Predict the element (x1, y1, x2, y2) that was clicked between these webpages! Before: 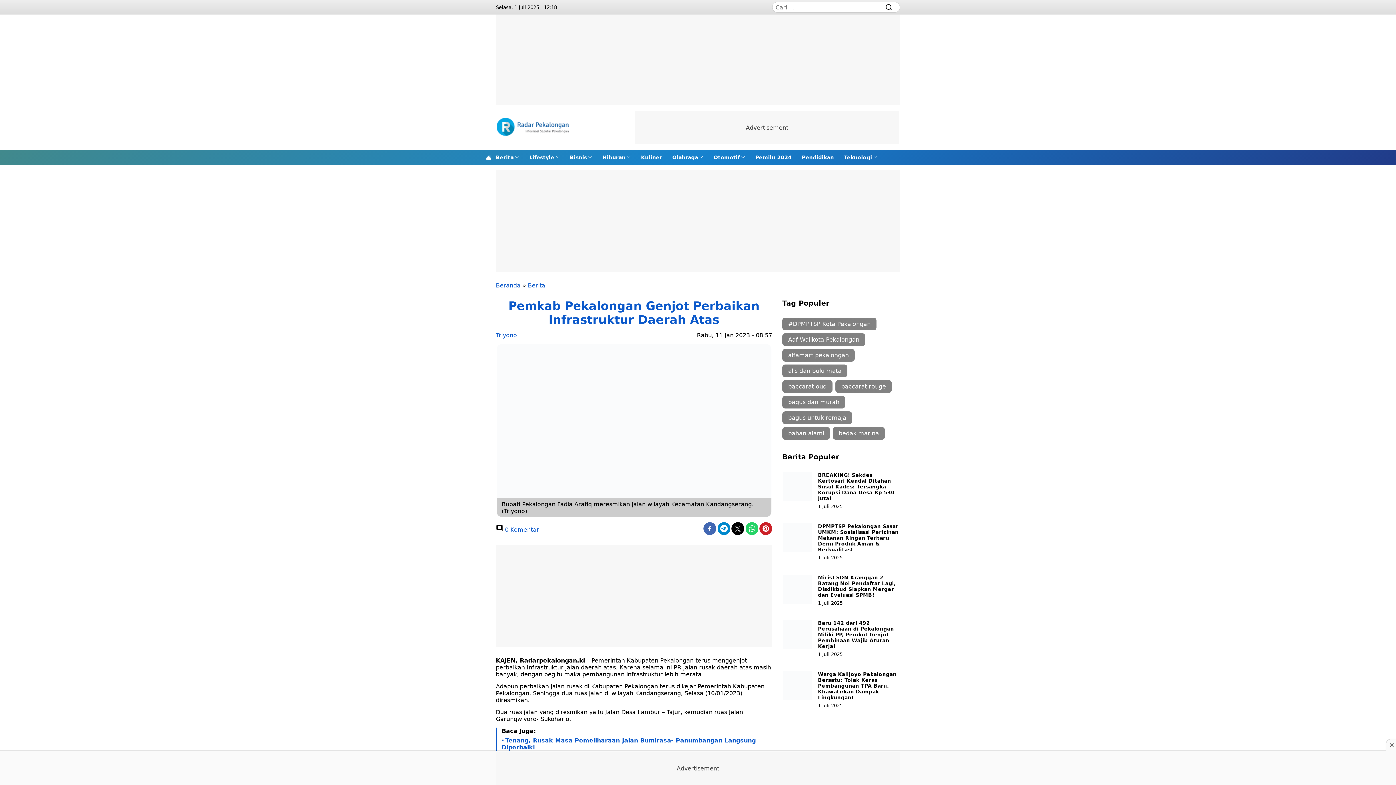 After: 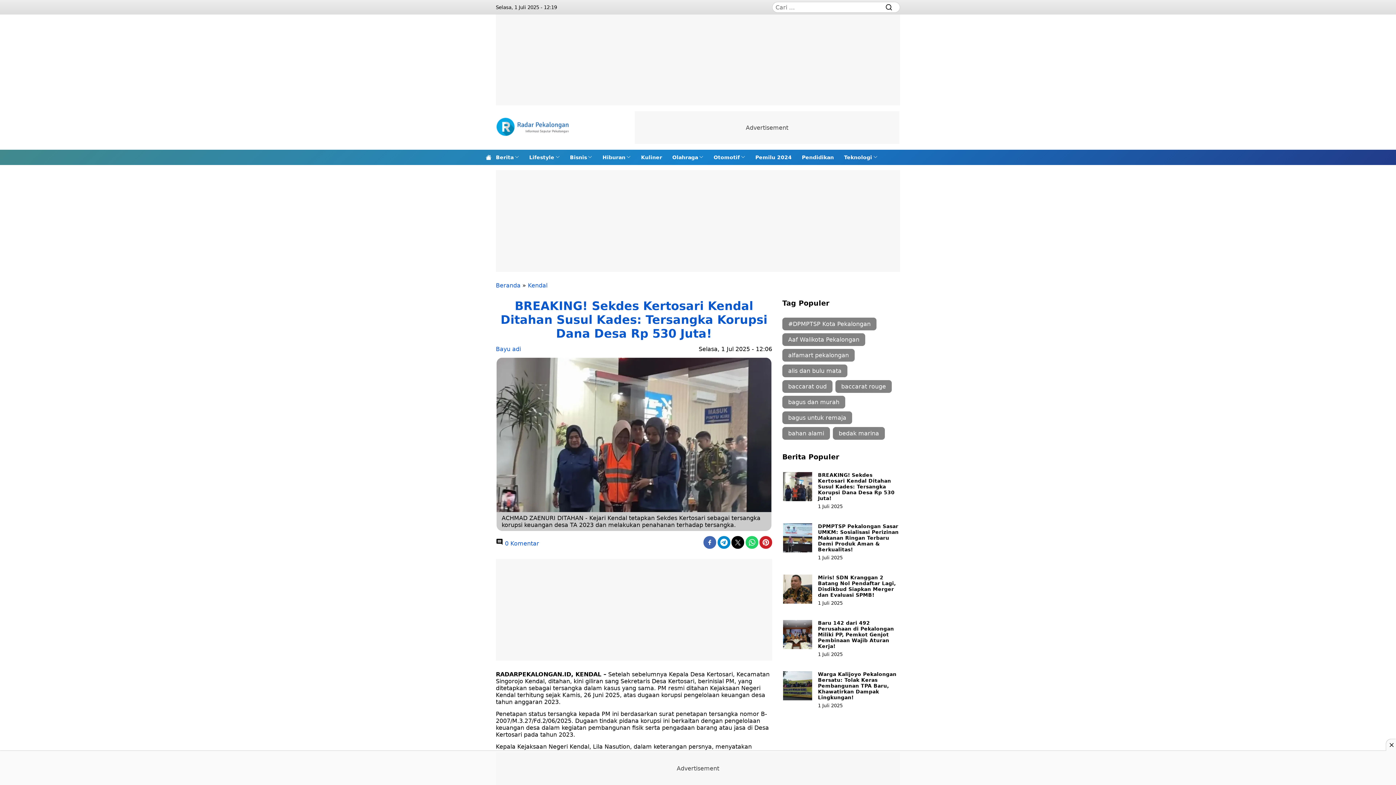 Action: bbox: (783, 472, 812, 501)